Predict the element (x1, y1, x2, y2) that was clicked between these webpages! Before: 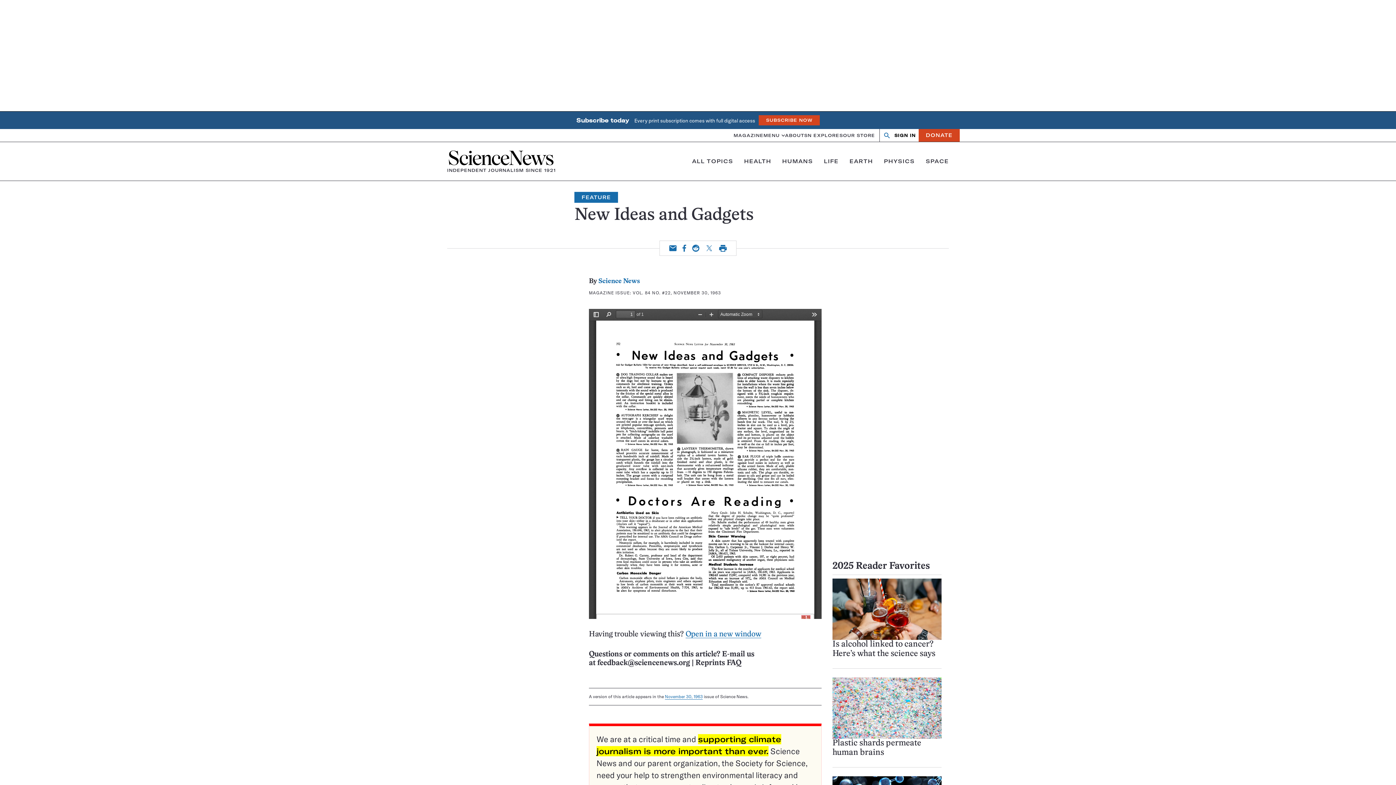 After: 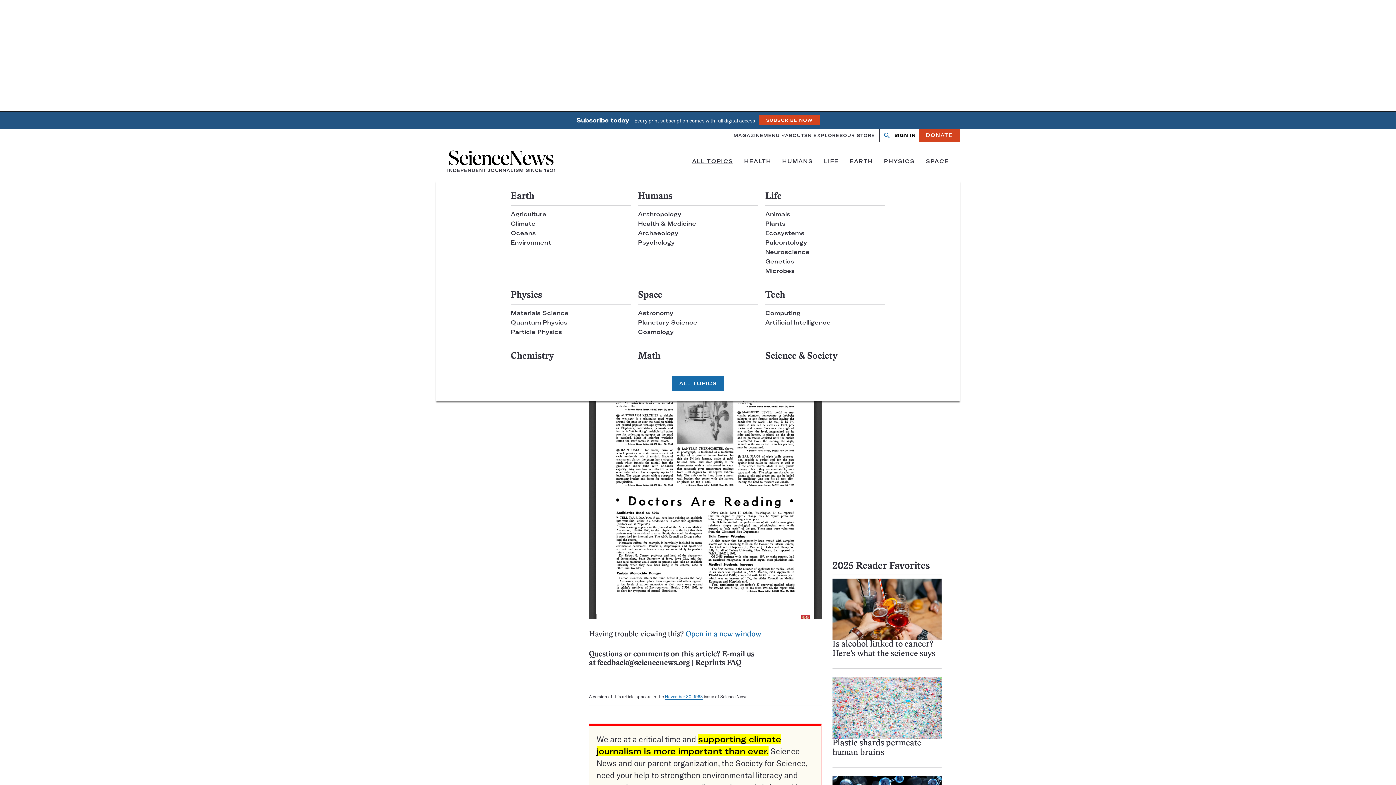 Action: bbox: (692, 157, 733, 164) label: ALL TOPICS